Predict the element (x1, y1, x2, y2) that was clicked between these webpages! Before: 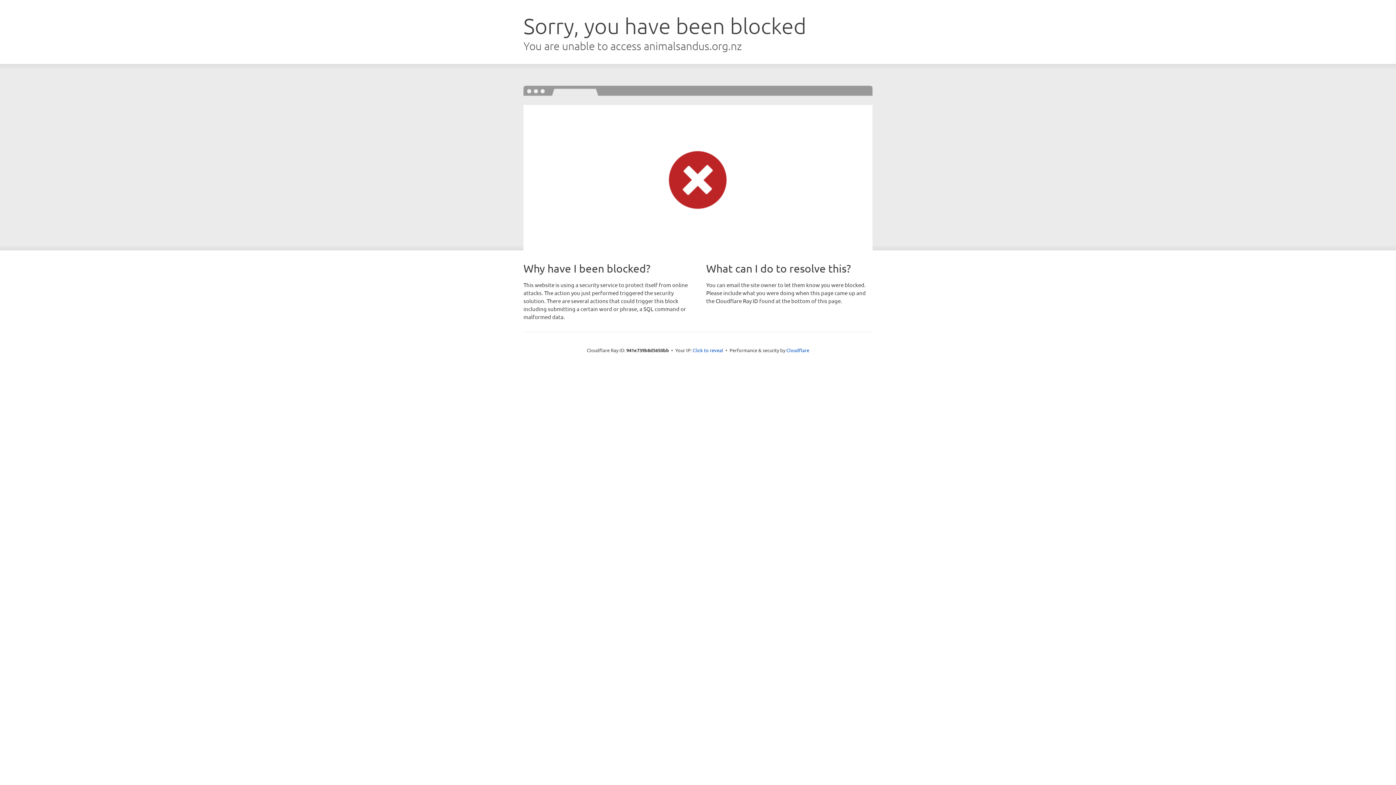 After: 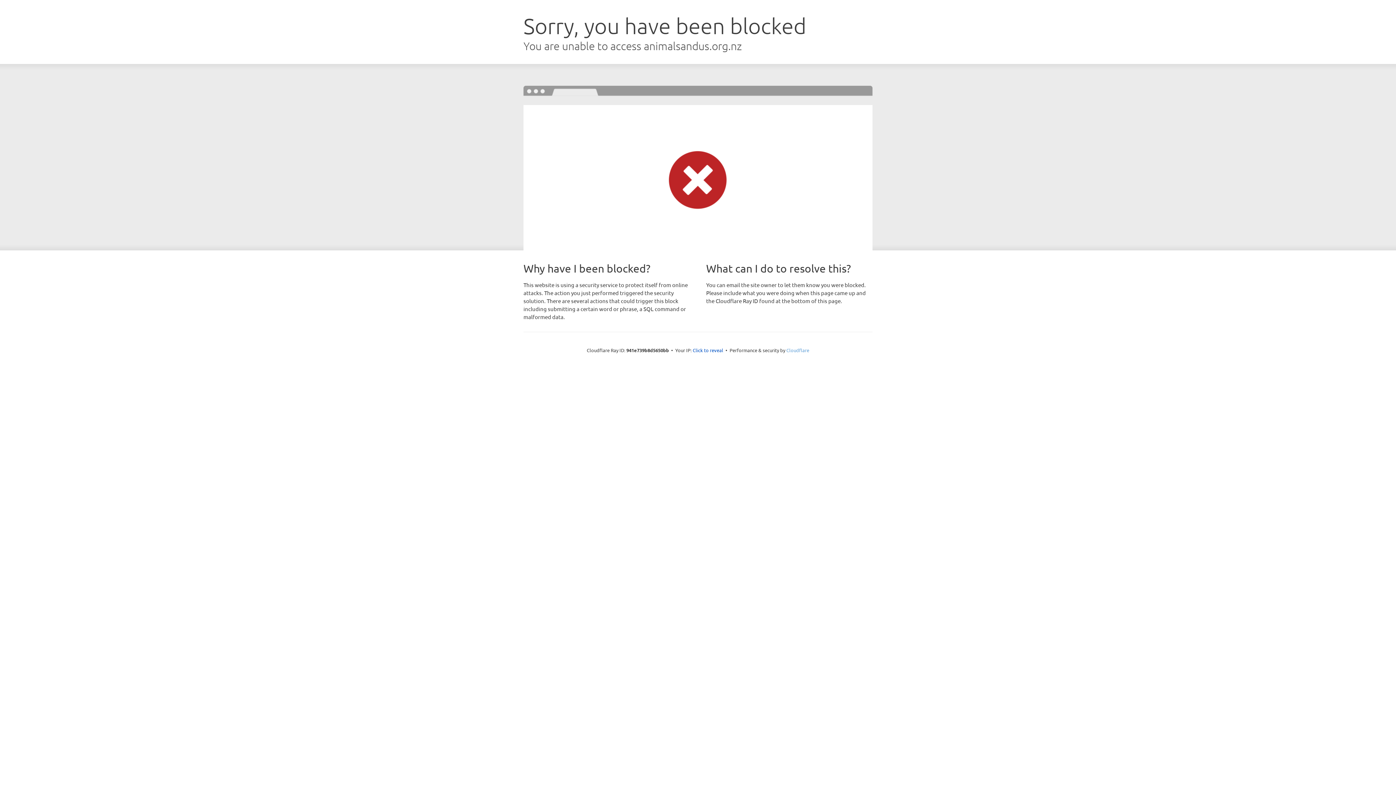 Action: bbox: (786, 347, 809, 353) label: Cloudflare